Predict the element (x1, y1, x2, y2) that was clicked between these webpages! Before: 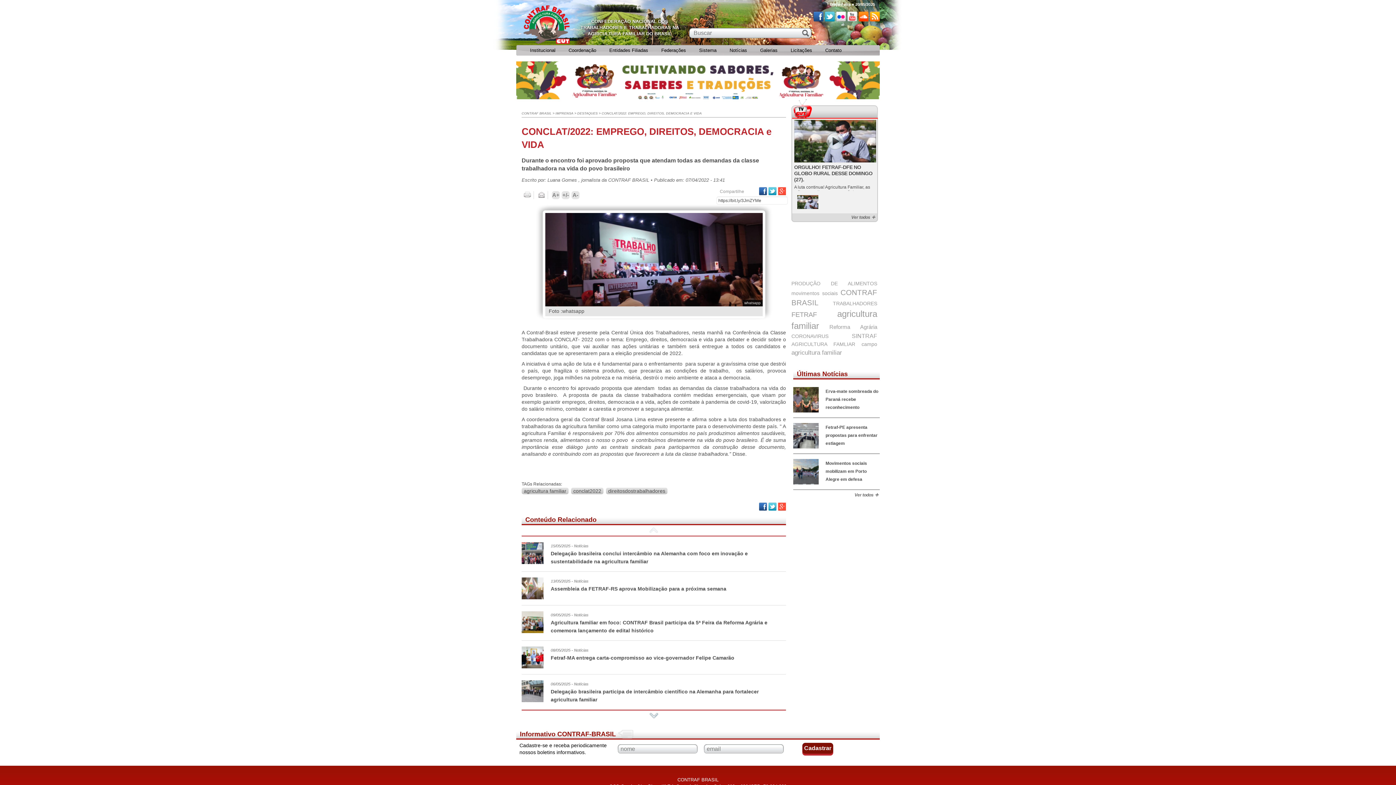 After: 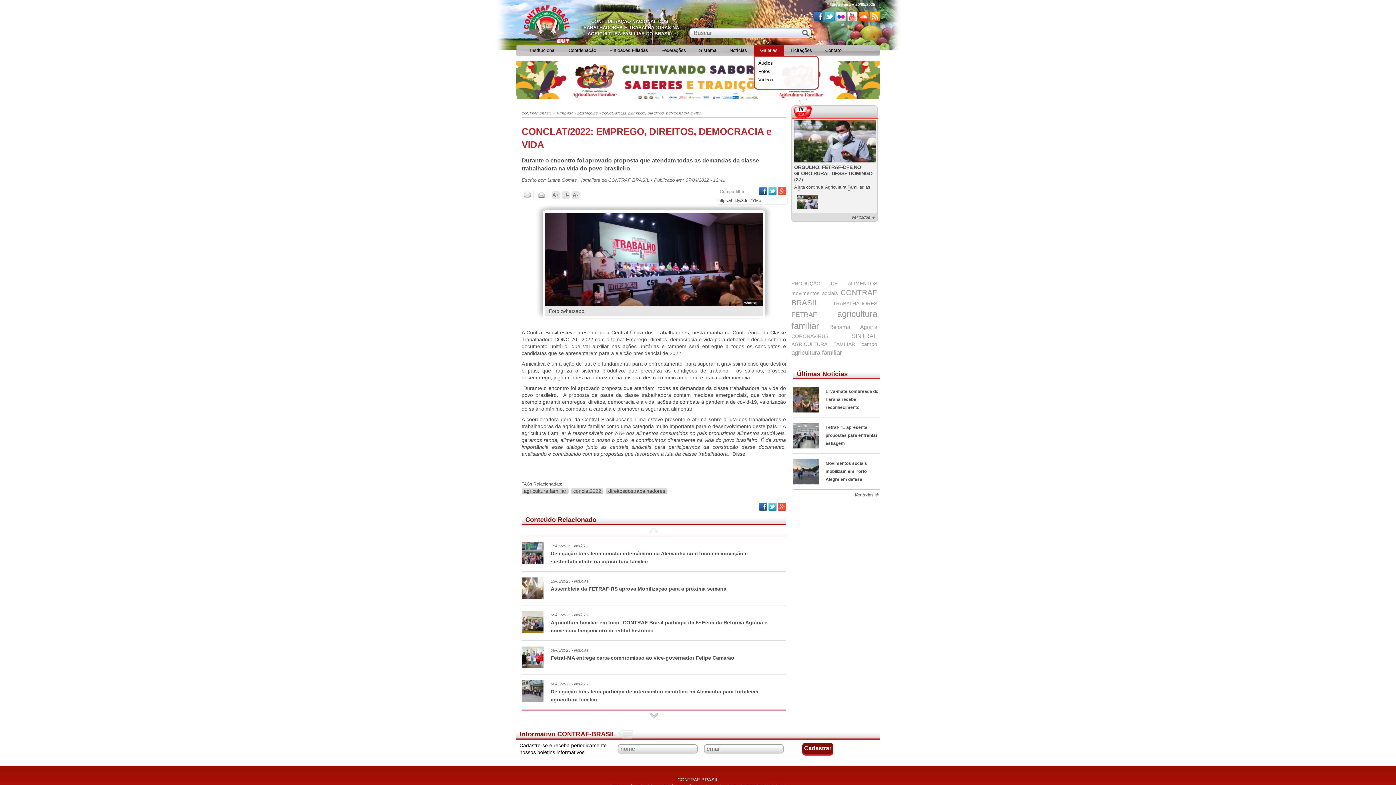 Action: bbox: (753, 45, 784, 55) label: Galerias